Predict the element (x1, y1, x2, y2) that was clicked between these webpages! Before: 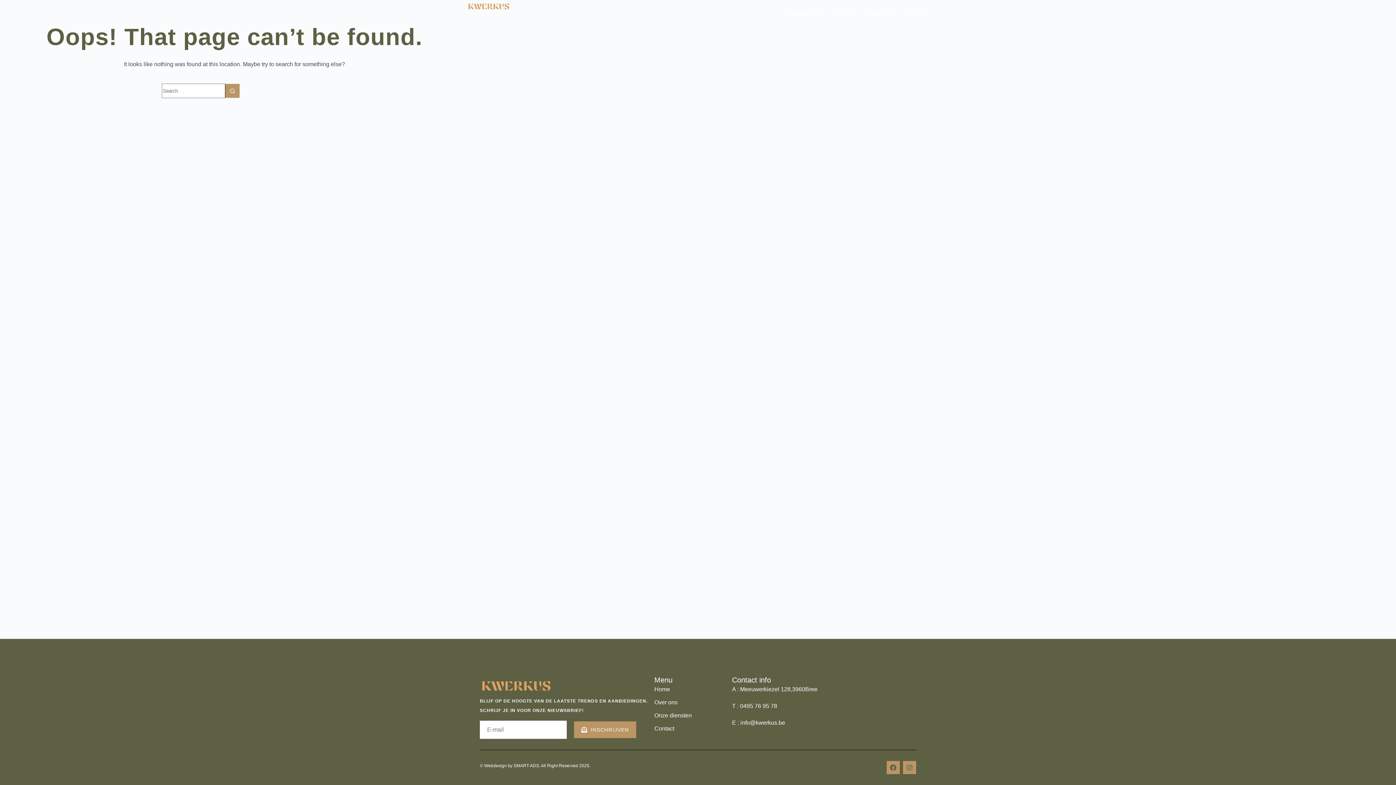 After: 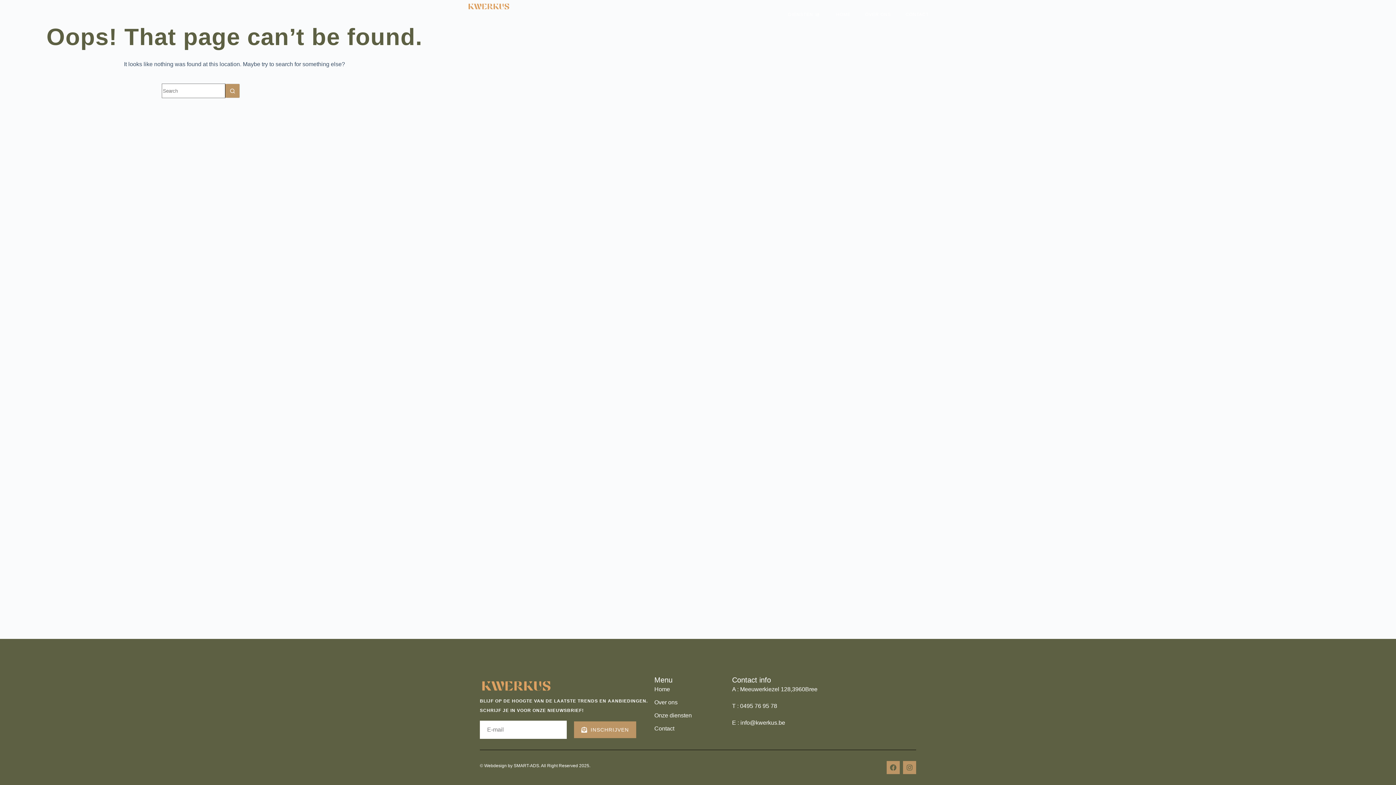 Action: bbox: (732, 684, 889, 694) label: A : Meeuwerkiezel 128,3960Bree